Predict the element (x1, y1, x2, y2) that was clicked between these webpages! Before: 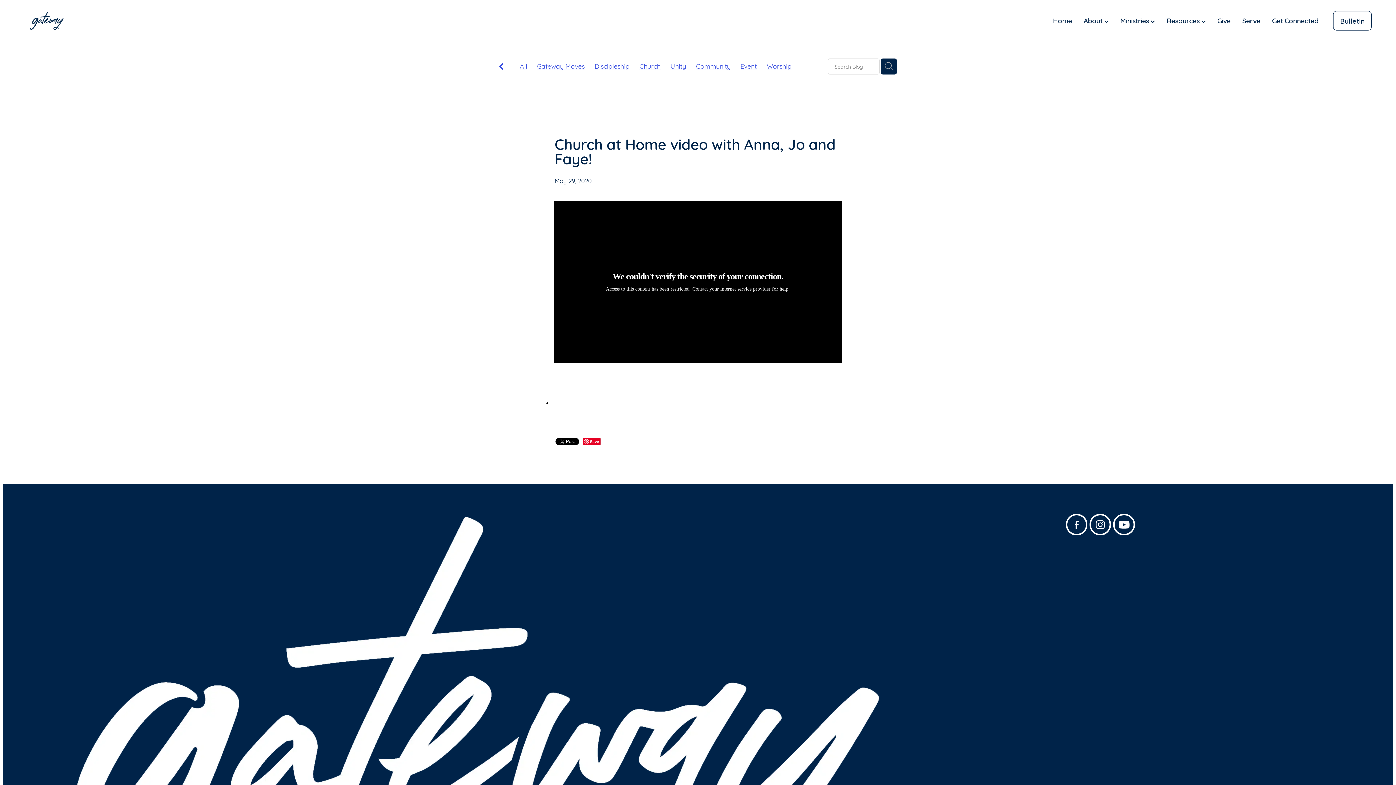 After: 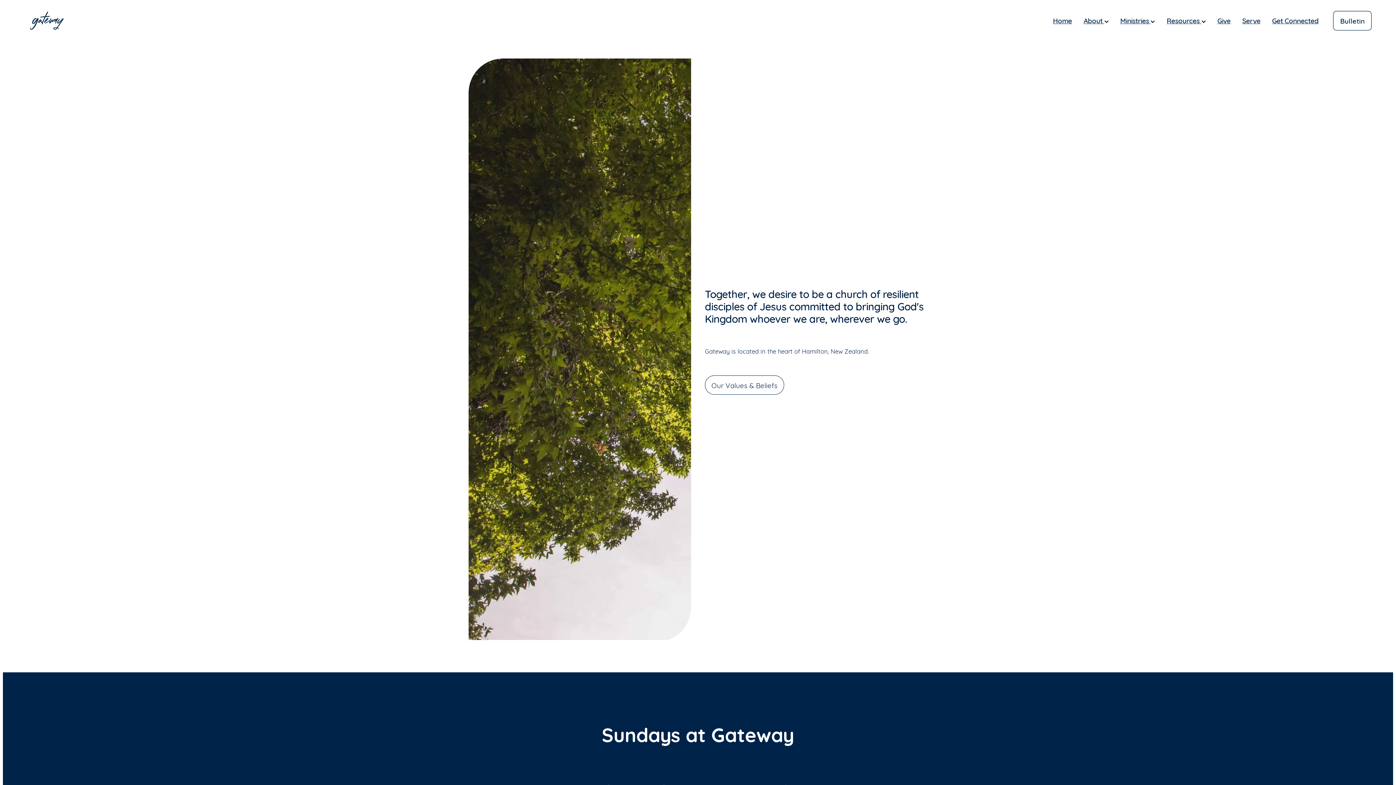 Action: bbox: (1053, 15, 1072, 25) label: Home